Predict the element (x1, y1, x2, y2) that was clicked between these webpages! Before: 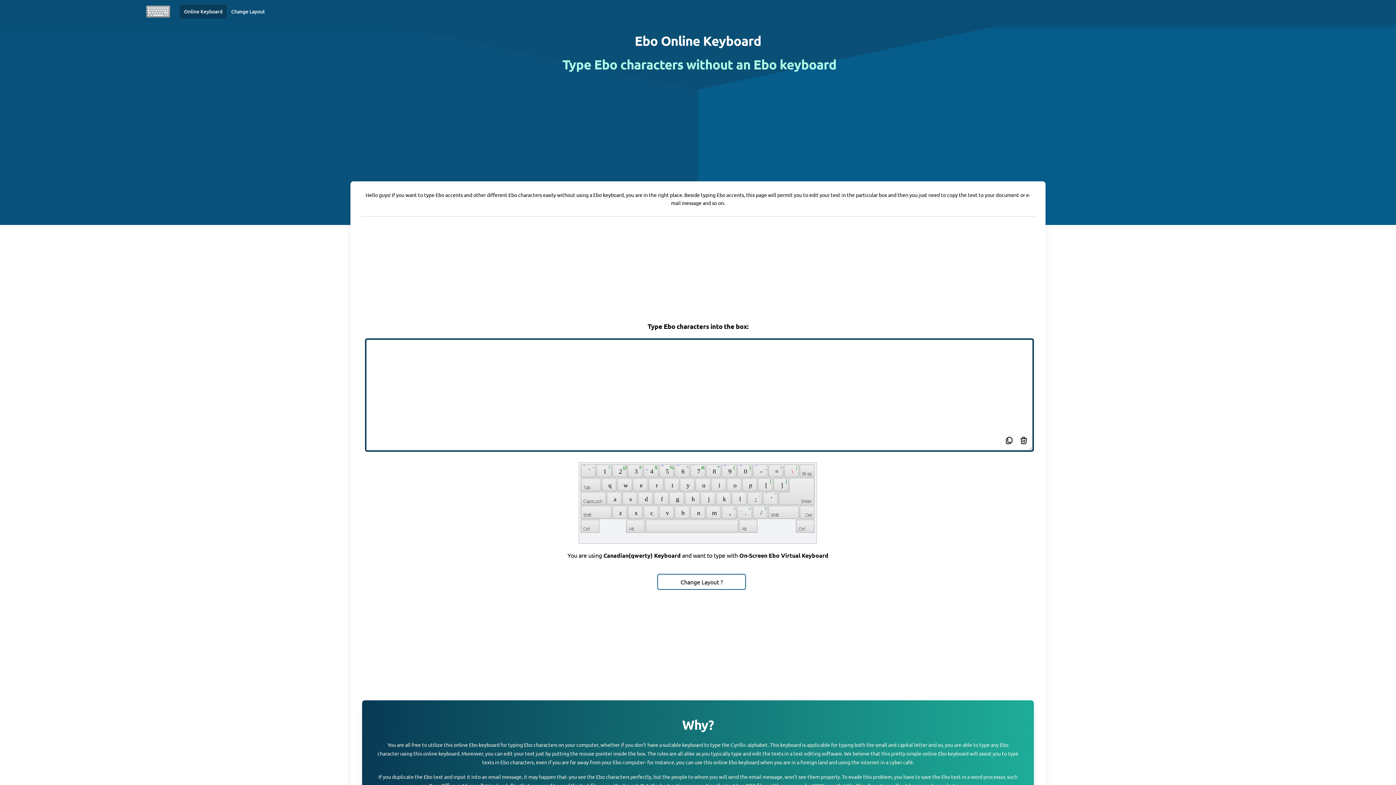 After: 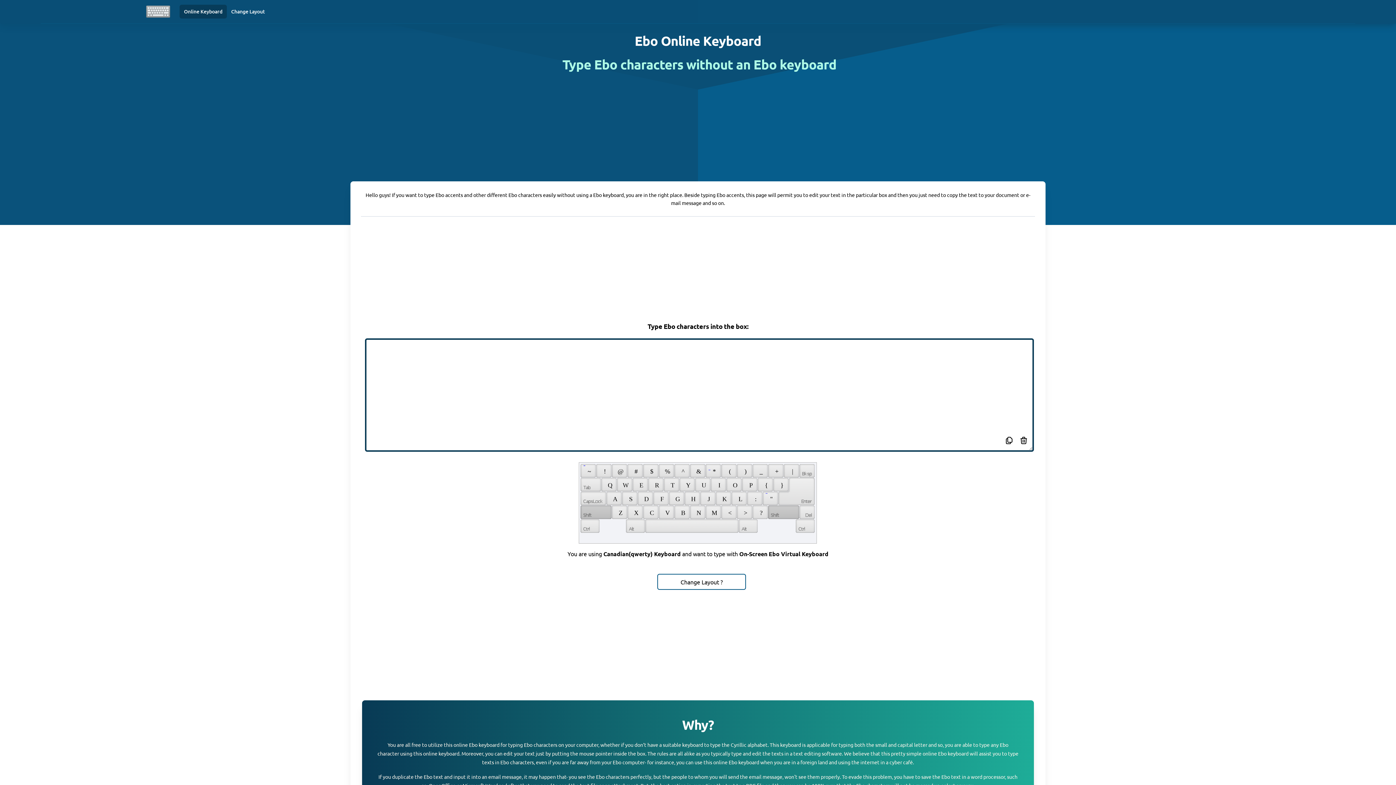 Action: bbox: (768, 505, 799, 519)